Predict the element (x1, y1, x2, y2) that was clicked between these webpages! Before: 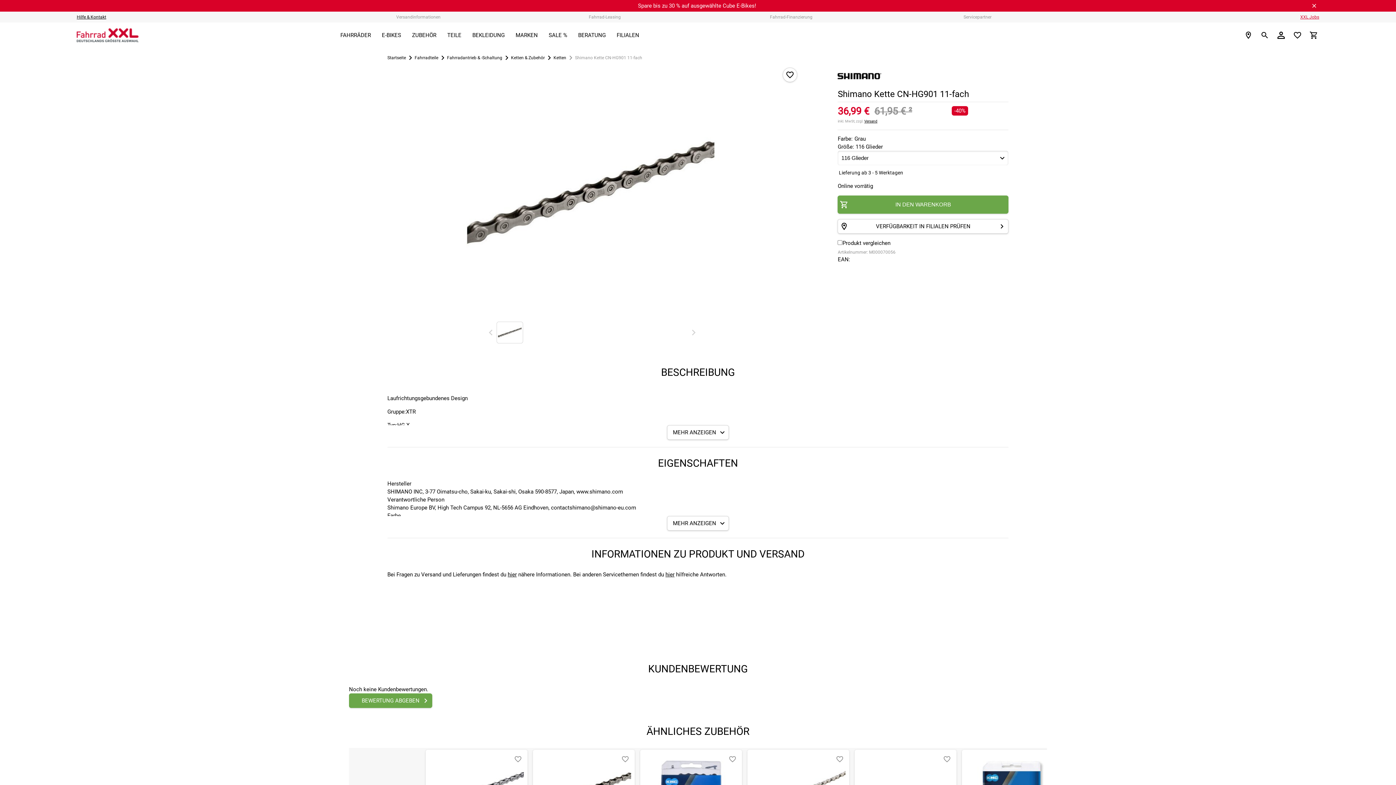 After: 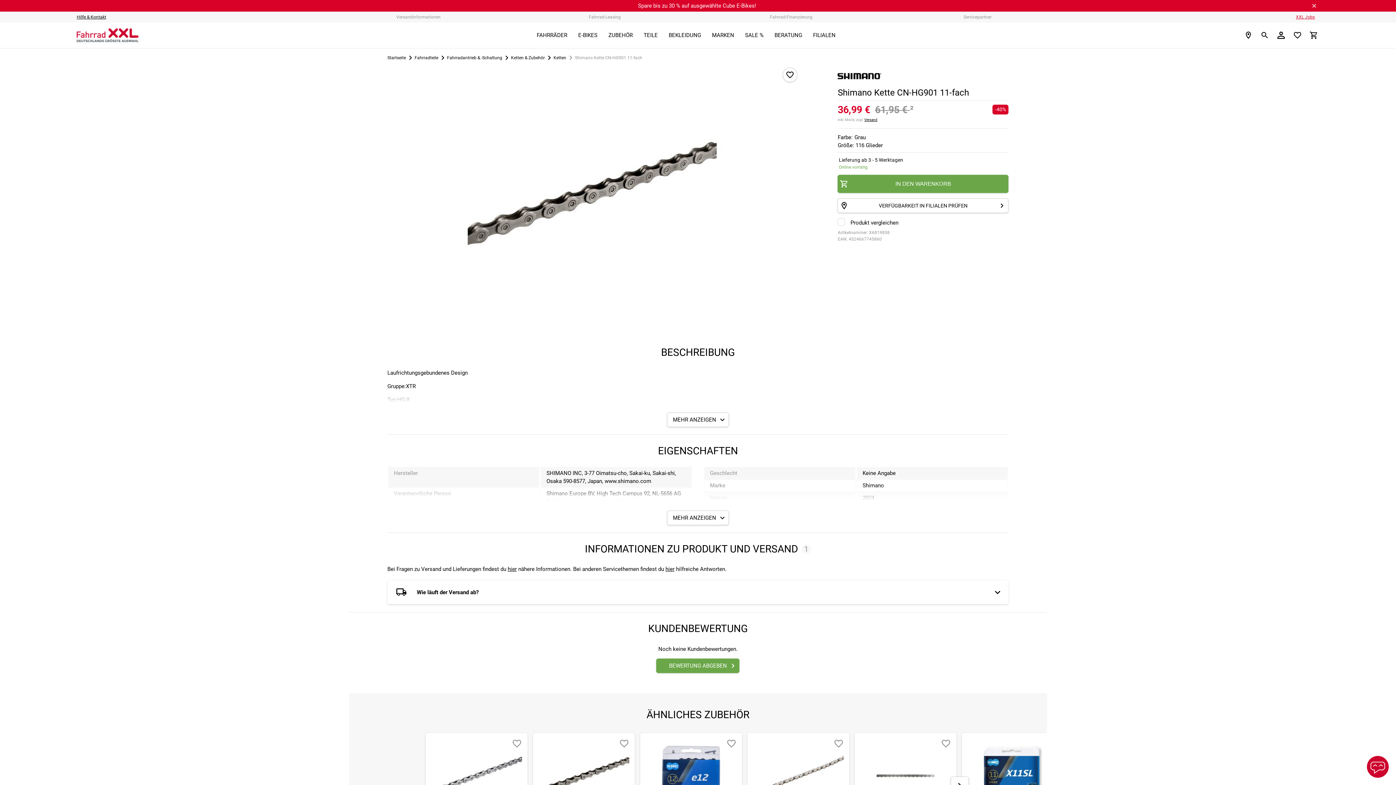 Action: bbox: (349, 693, 432, 708) label: BEWERTUNG ABGEBEN